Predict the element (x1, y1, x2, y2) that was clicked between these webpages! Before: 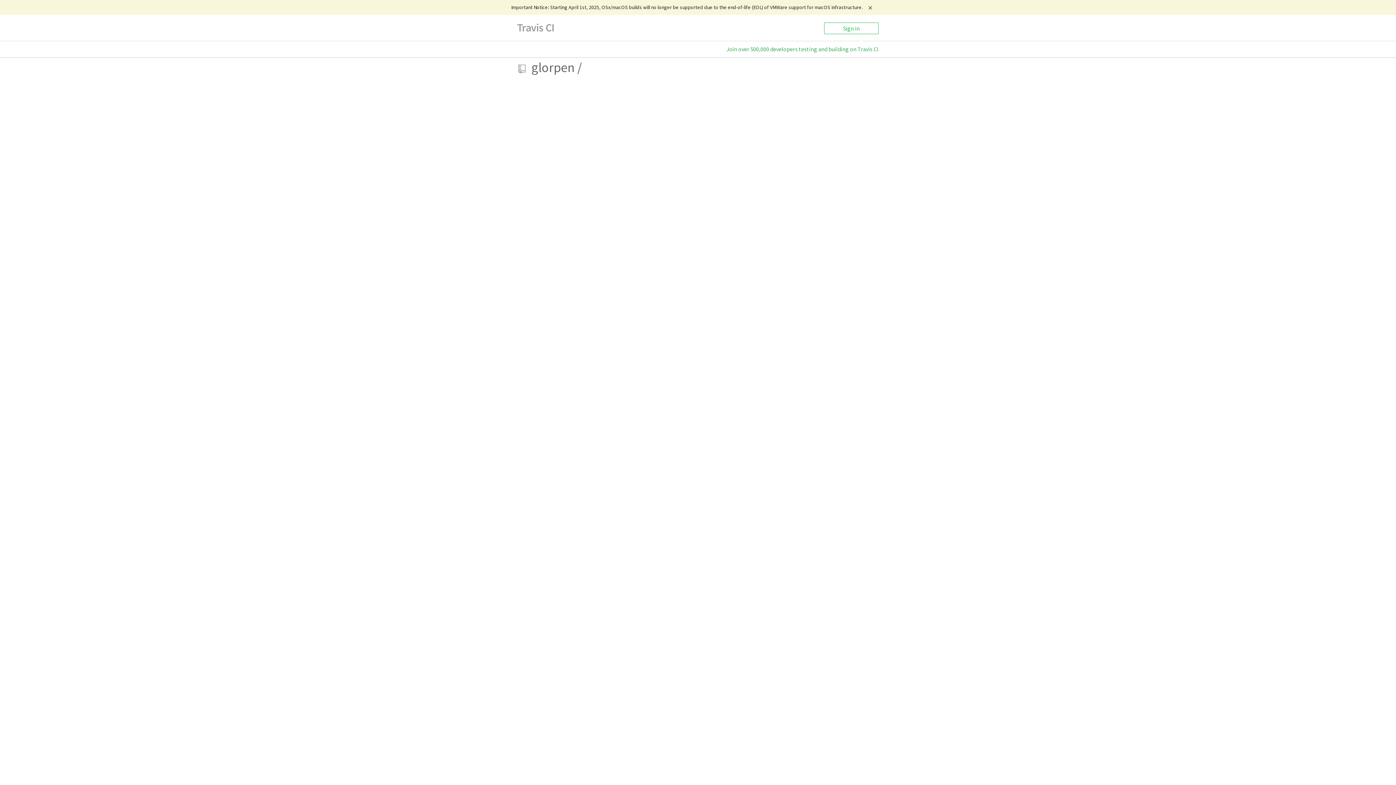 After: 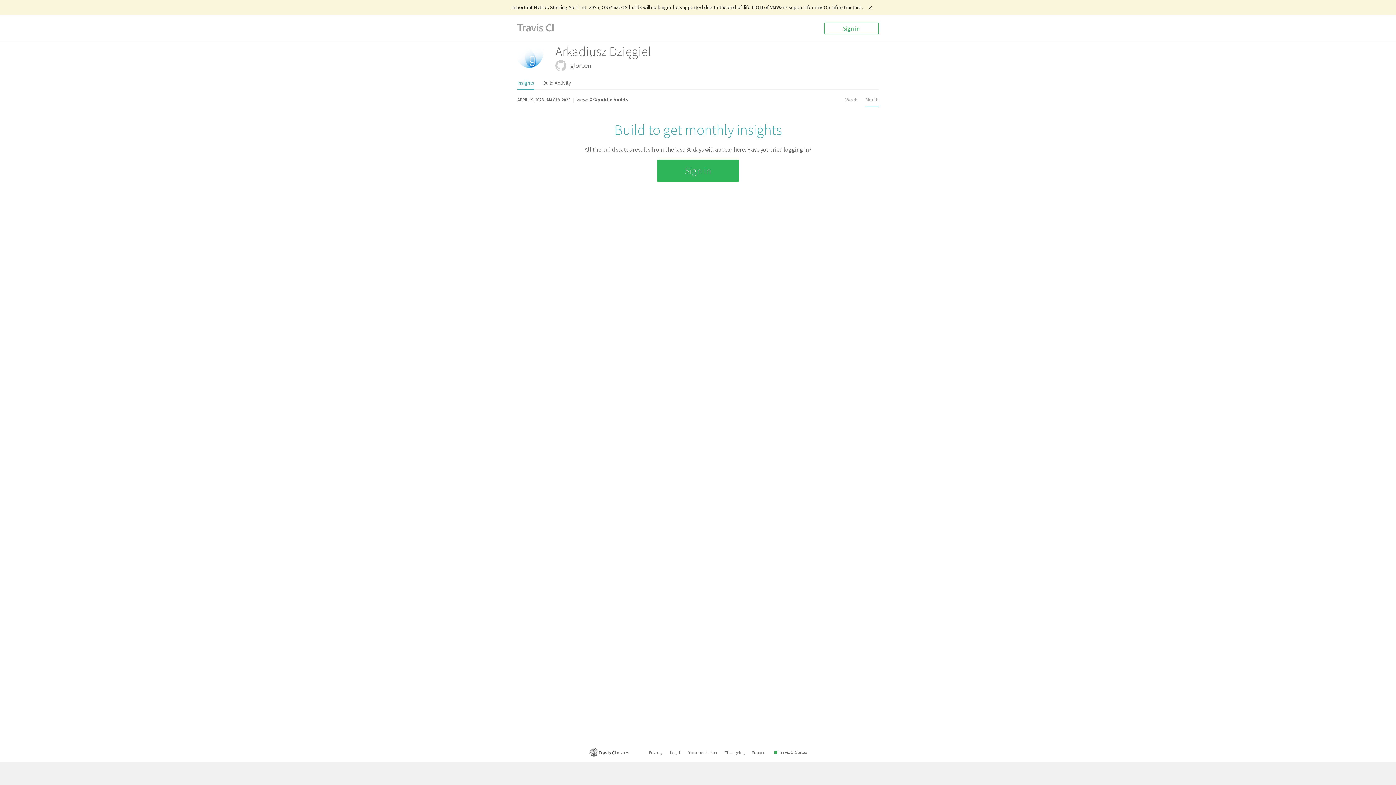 Action: label: glorpen  bbox: (531, 59, 577, 76)